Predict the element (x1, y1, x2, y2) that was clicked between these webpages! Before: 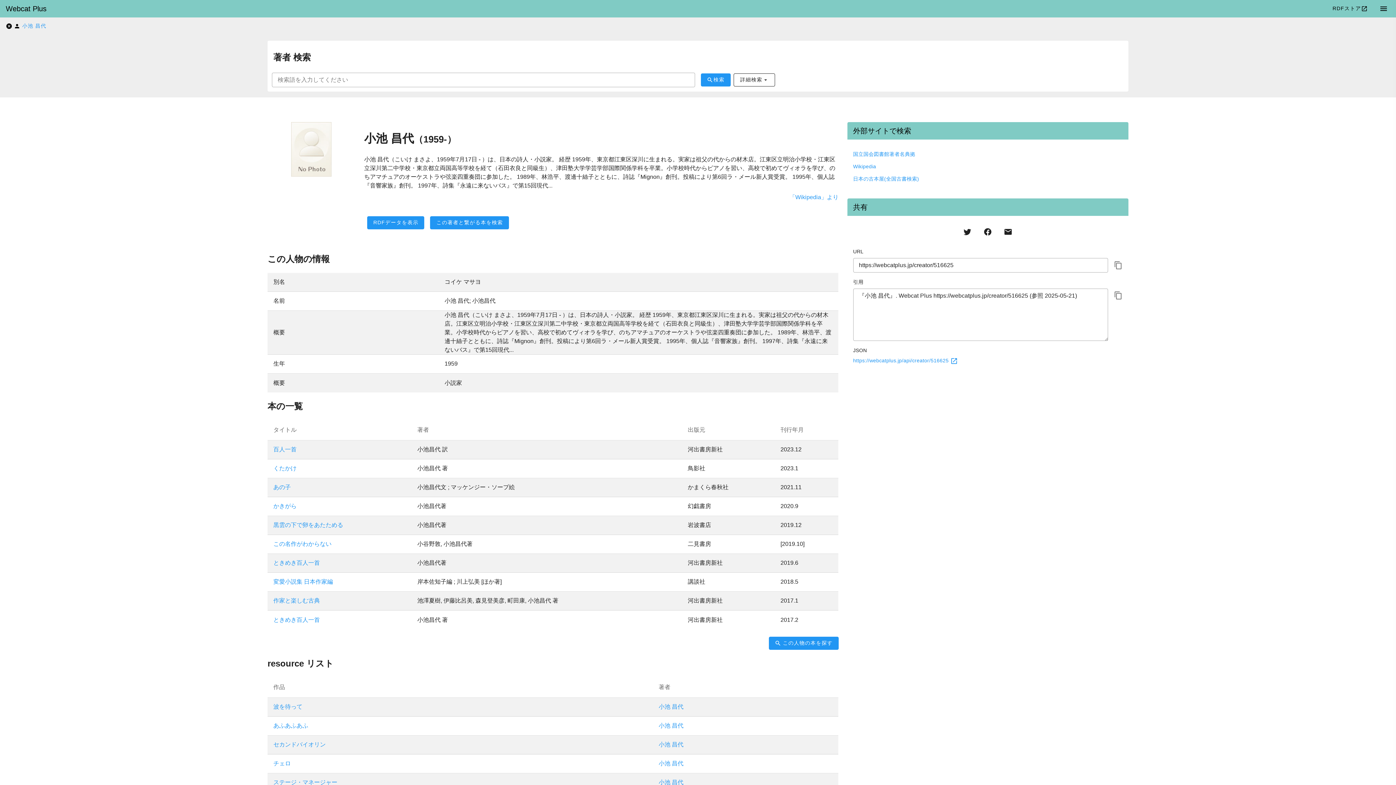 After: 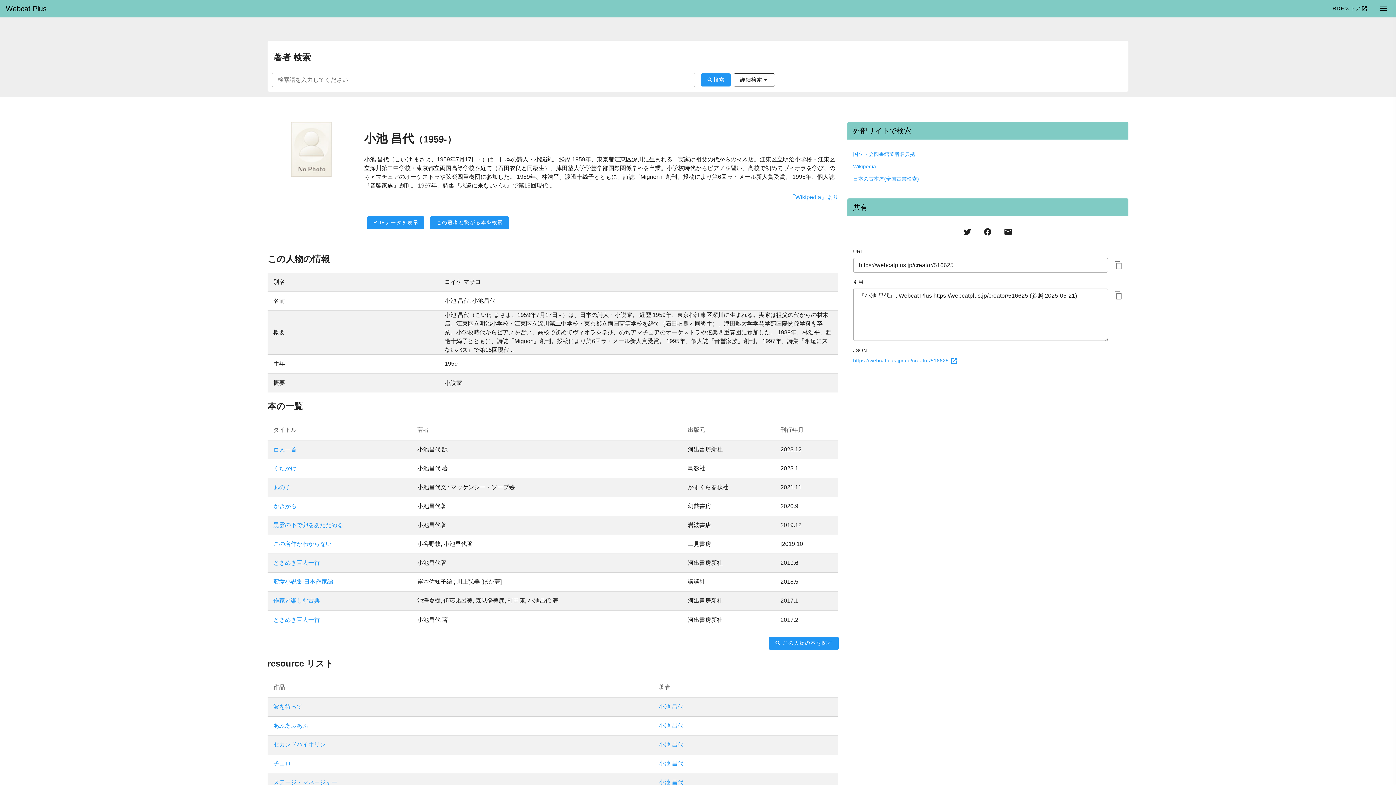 Action: bbox: (5, 22, 12, 29)